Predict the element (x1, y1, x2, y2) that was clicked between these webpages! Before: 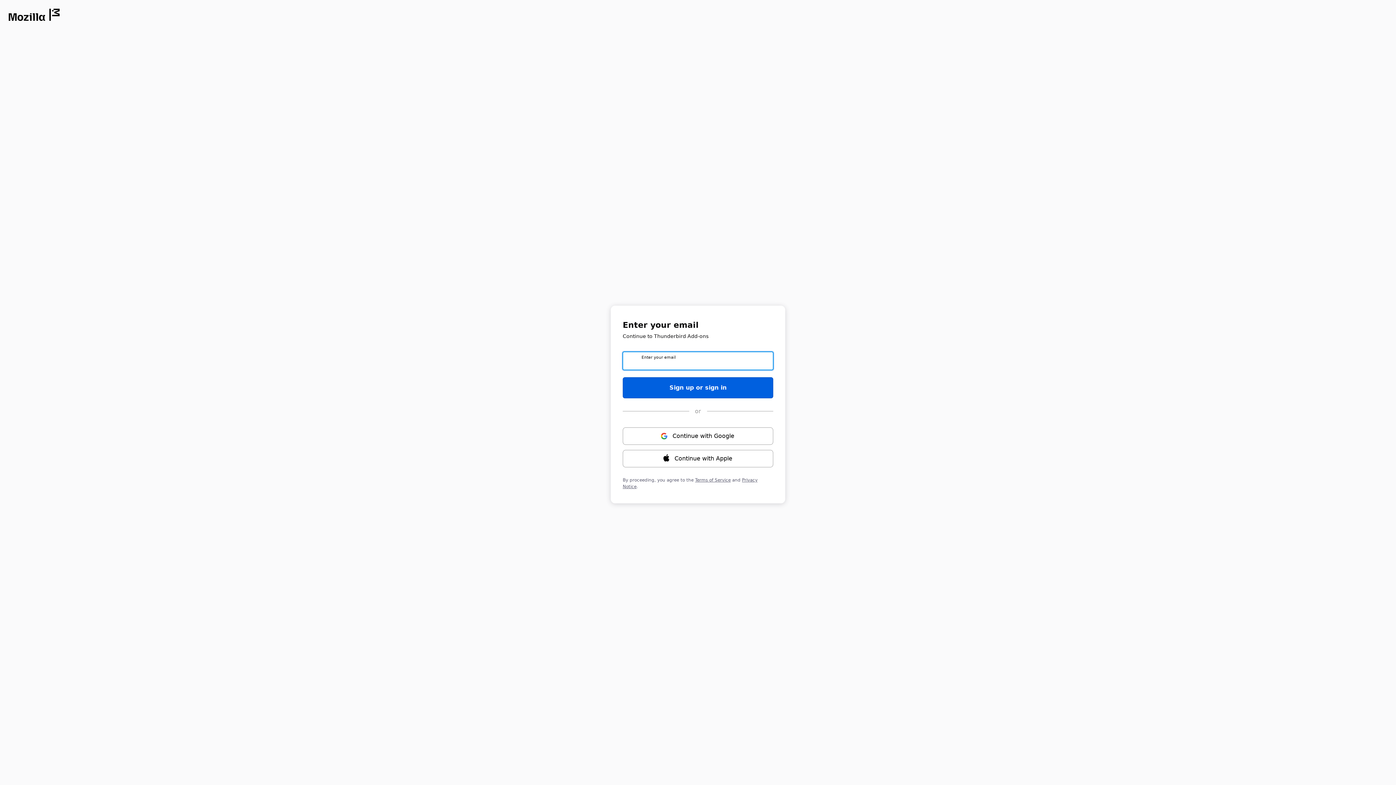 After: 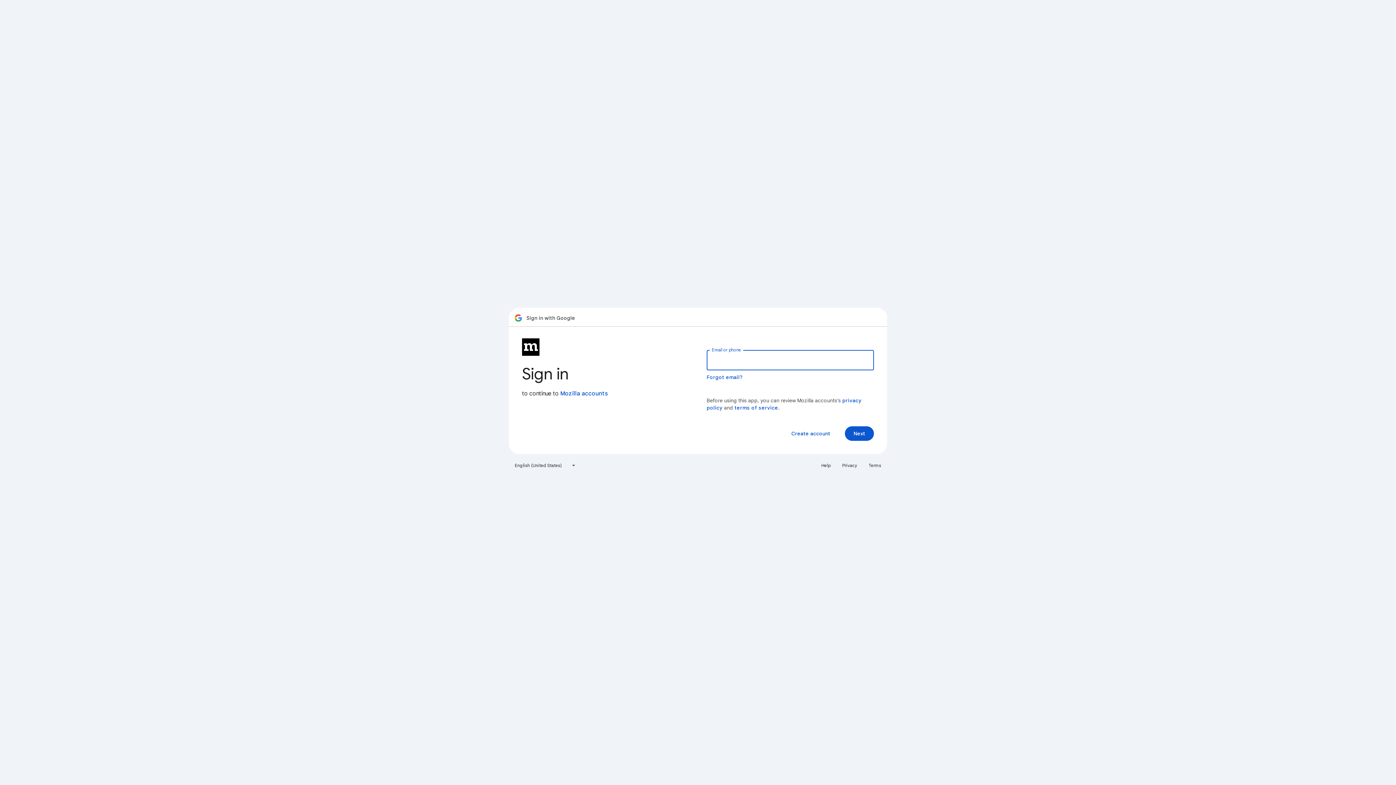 Action: bbox: (622, 427, 773, 444) label: Continue with ⁨Google⁩